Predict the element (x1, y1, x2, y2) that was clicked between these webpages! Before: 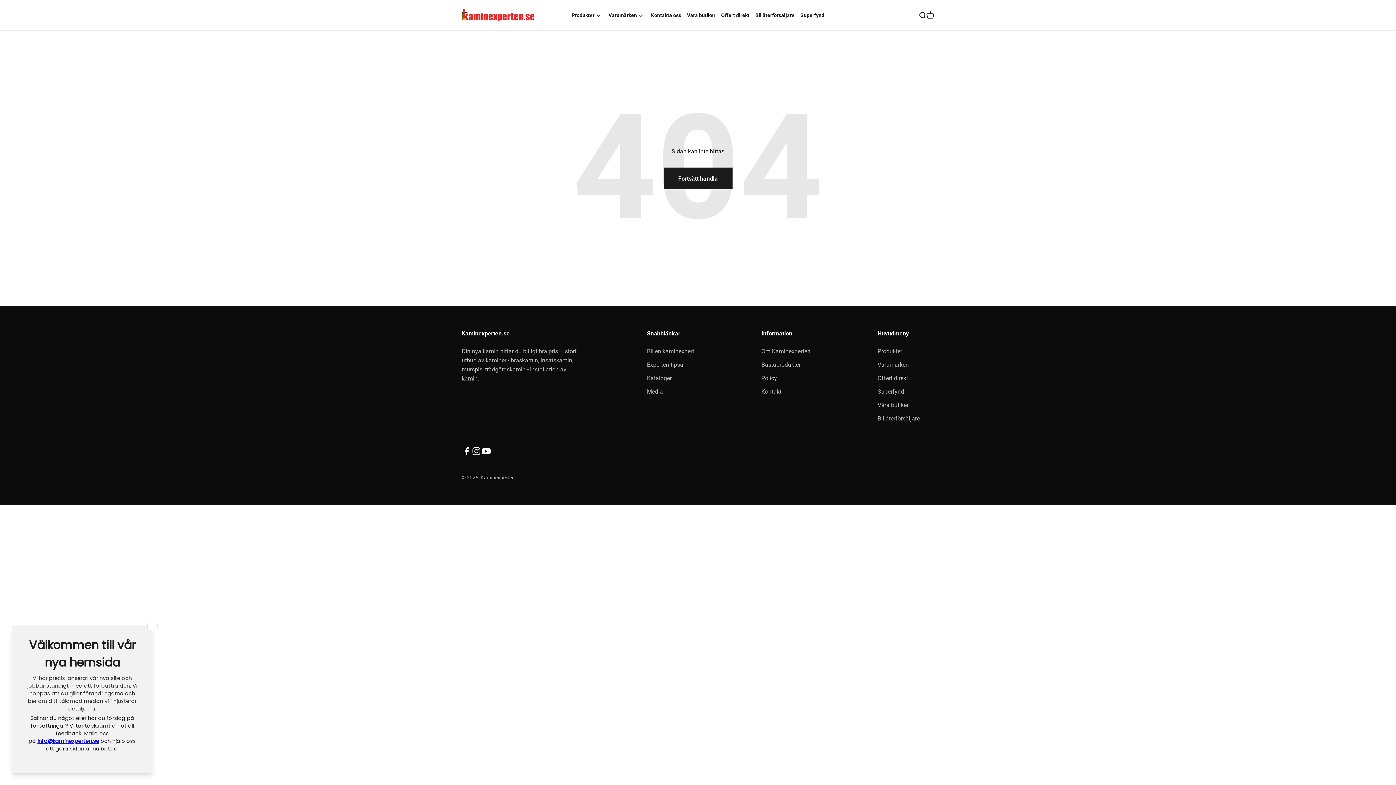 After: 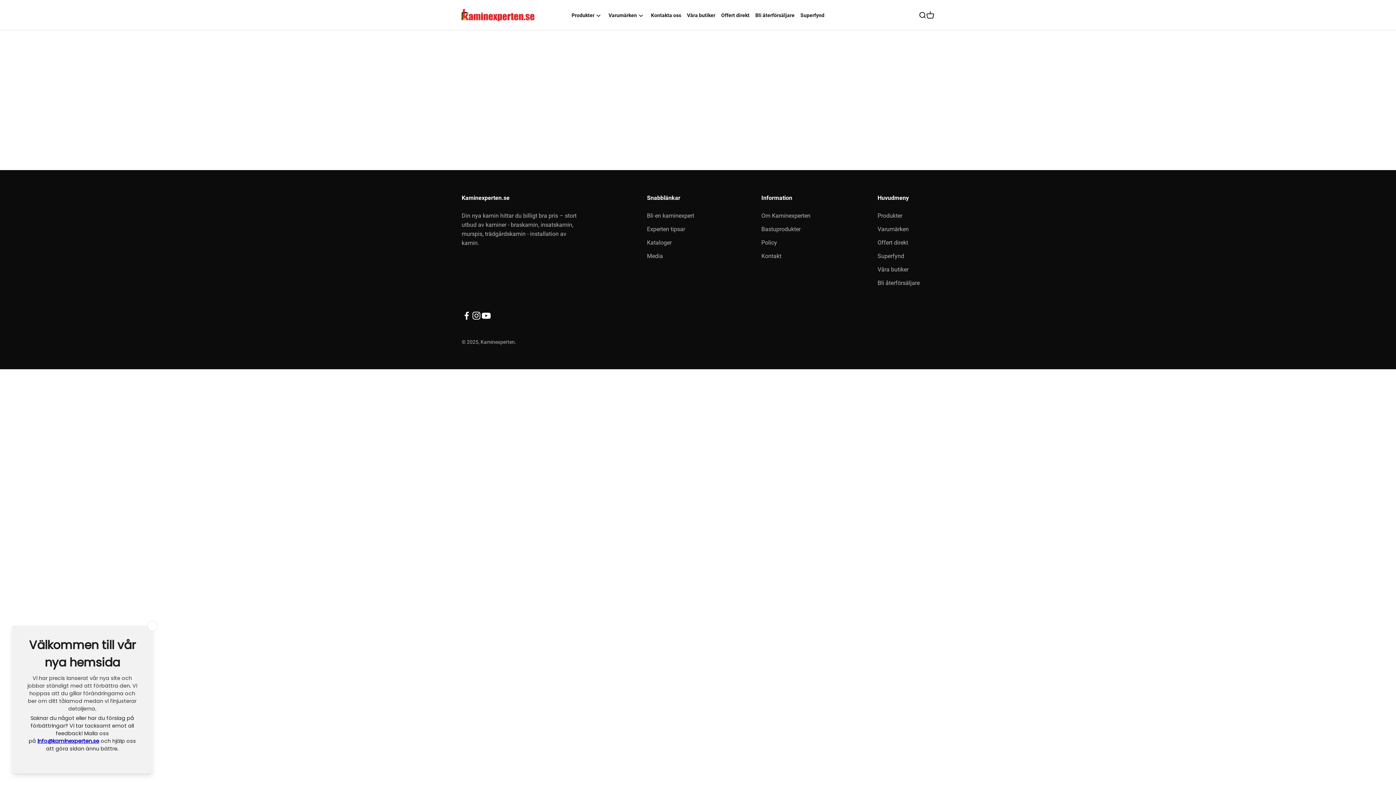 Action: bbox: (647, 373, 671, 382) label: Kataloger